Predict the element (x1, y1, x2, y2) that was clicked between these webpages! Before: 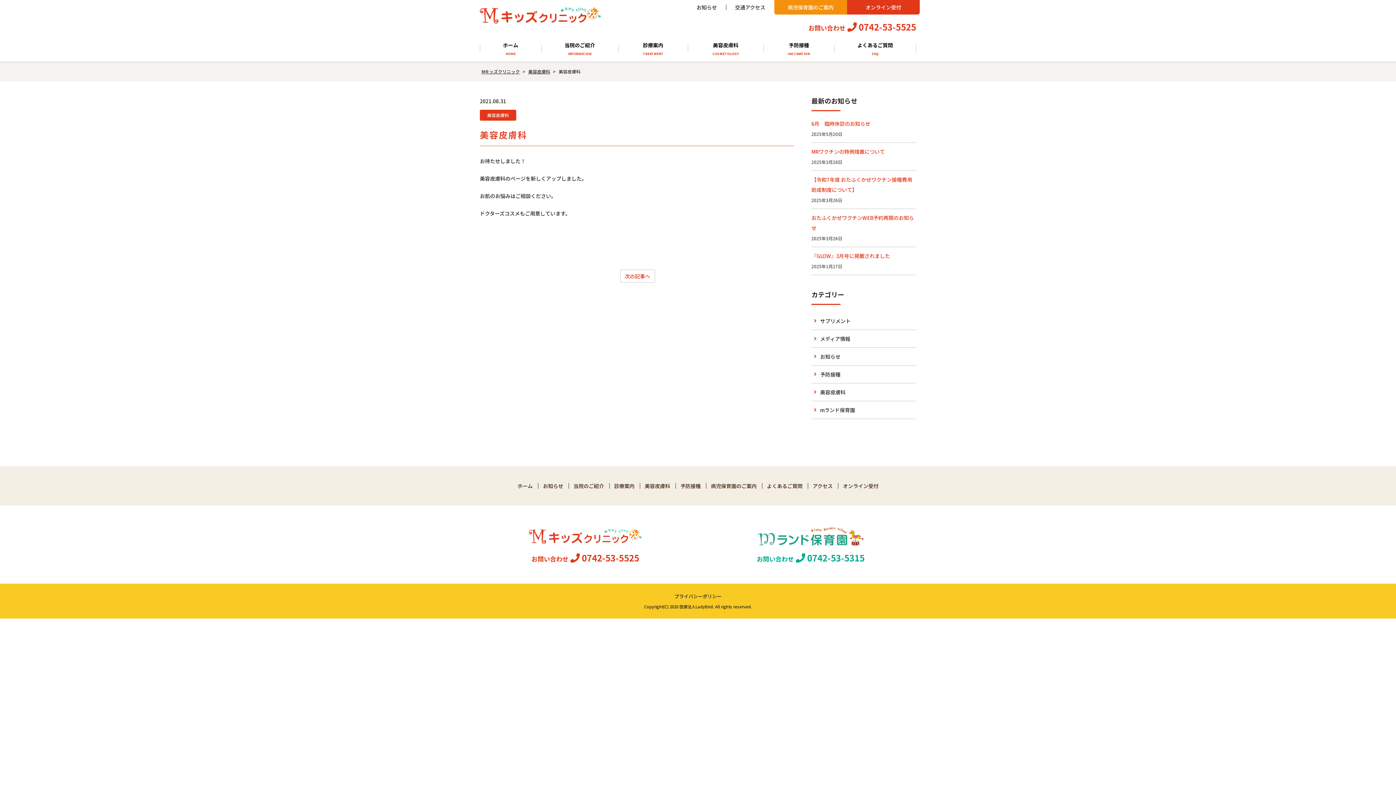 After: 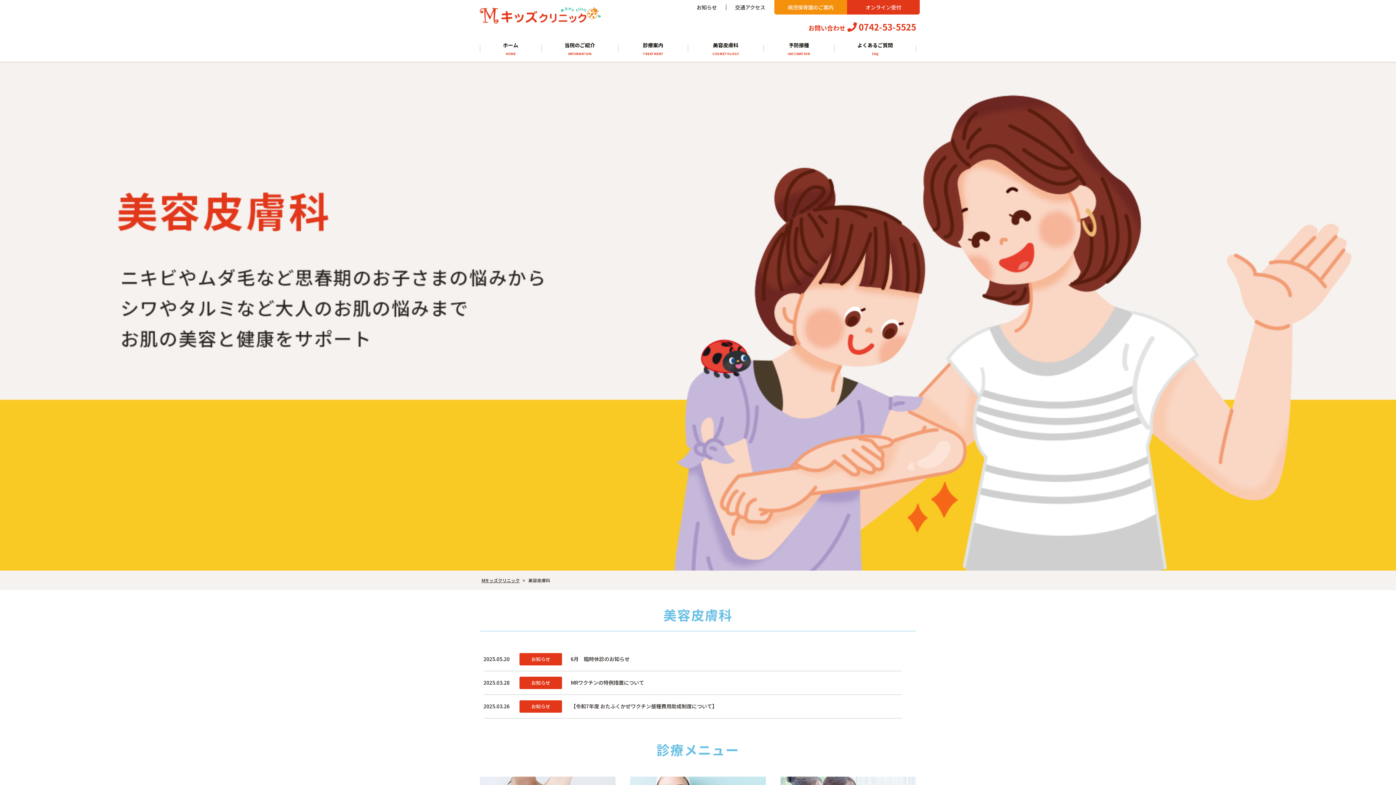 Action: label: 美容皮膚科
COSMETOLOGY bbox: (687, 35, 763, 61)